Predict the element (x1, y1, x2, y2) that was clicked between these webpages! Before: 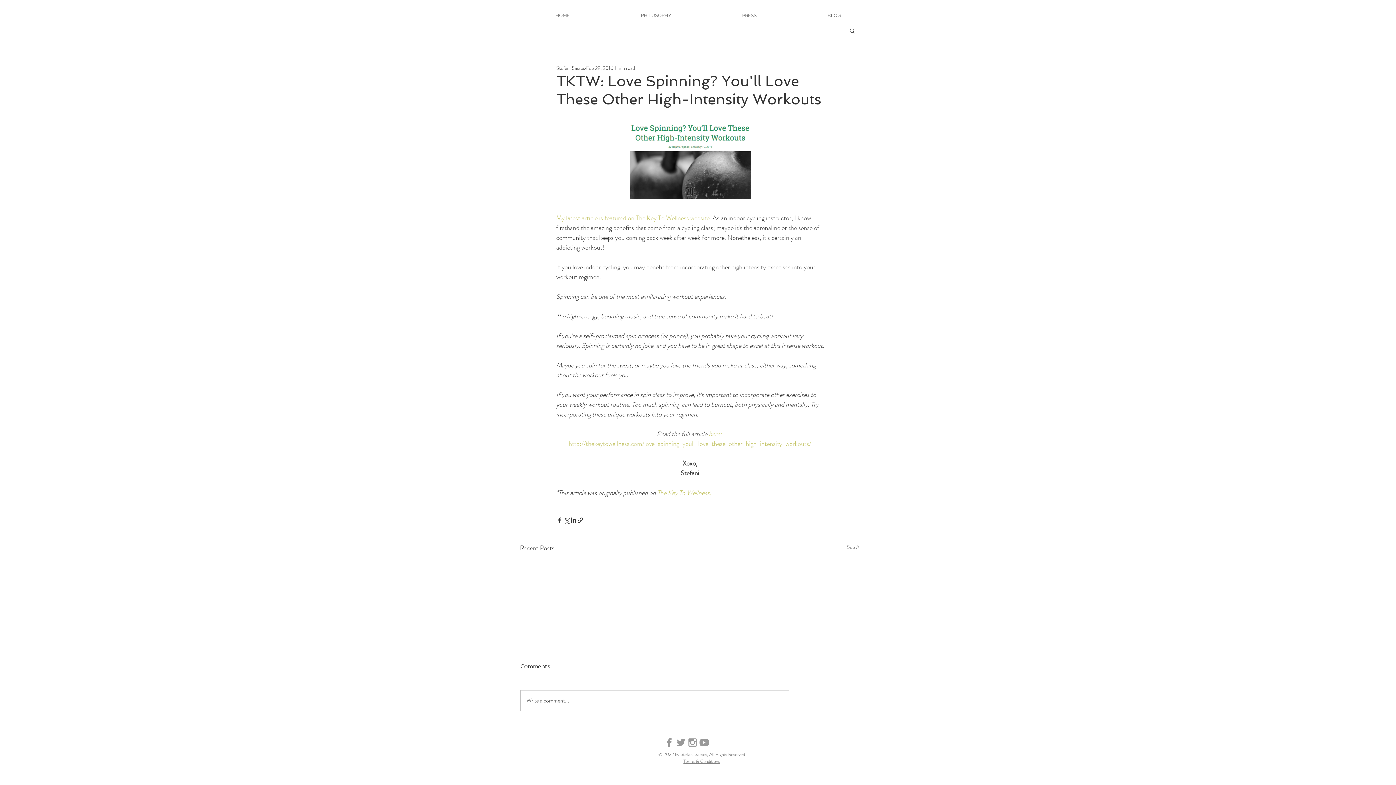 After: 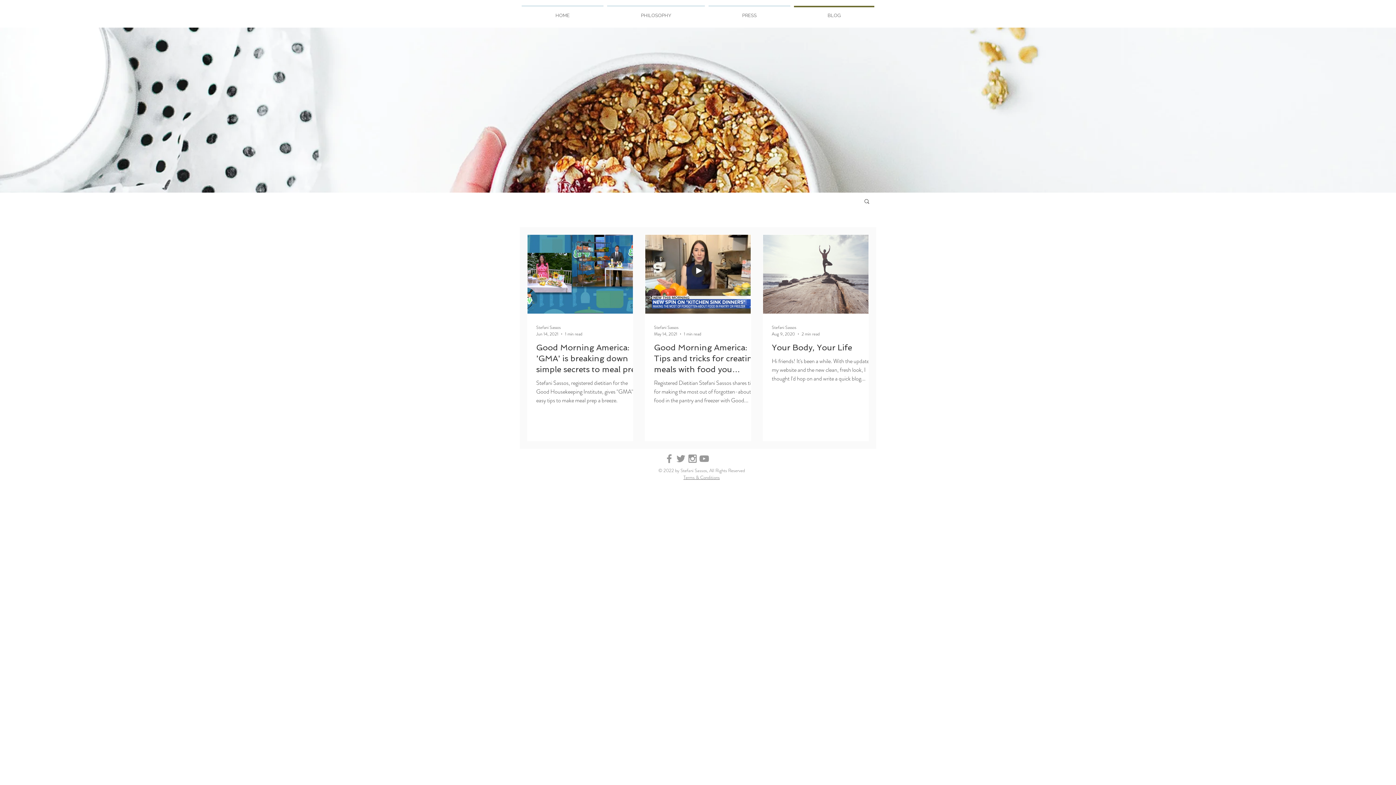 Action: bbox: (847, 543, 861, 553) label: See All